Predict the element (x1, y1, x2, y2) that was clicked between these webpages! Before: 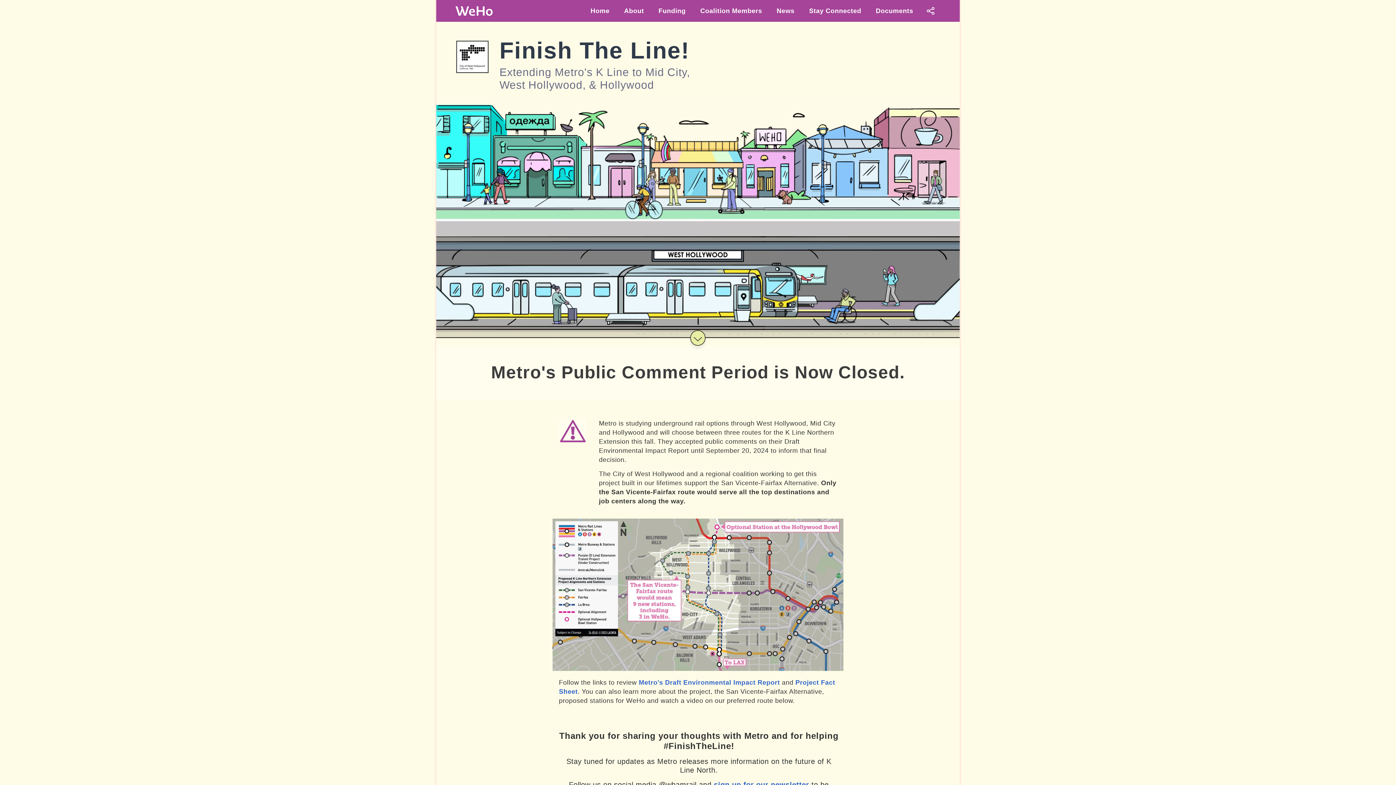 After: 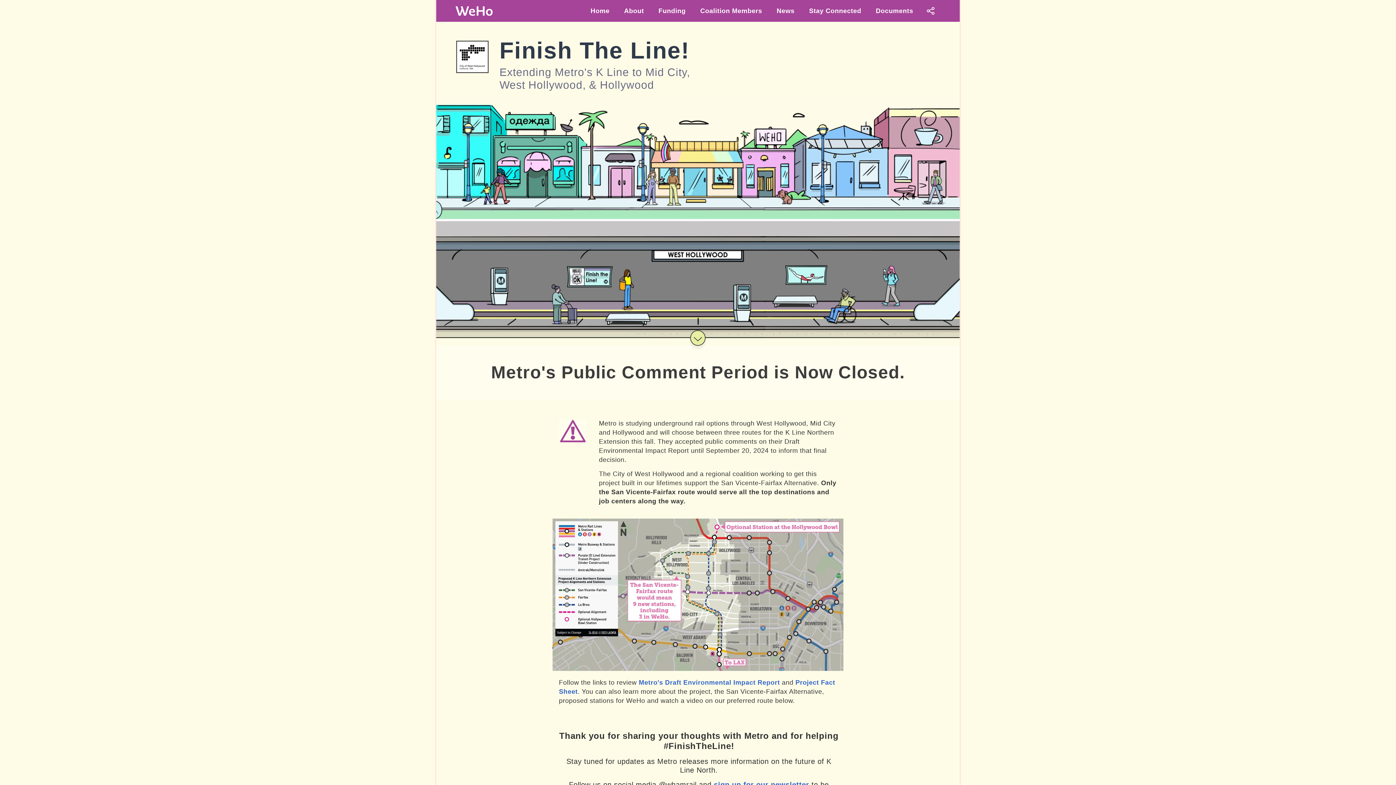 Action: label: Home bbox: (583, 0, 616, 21)